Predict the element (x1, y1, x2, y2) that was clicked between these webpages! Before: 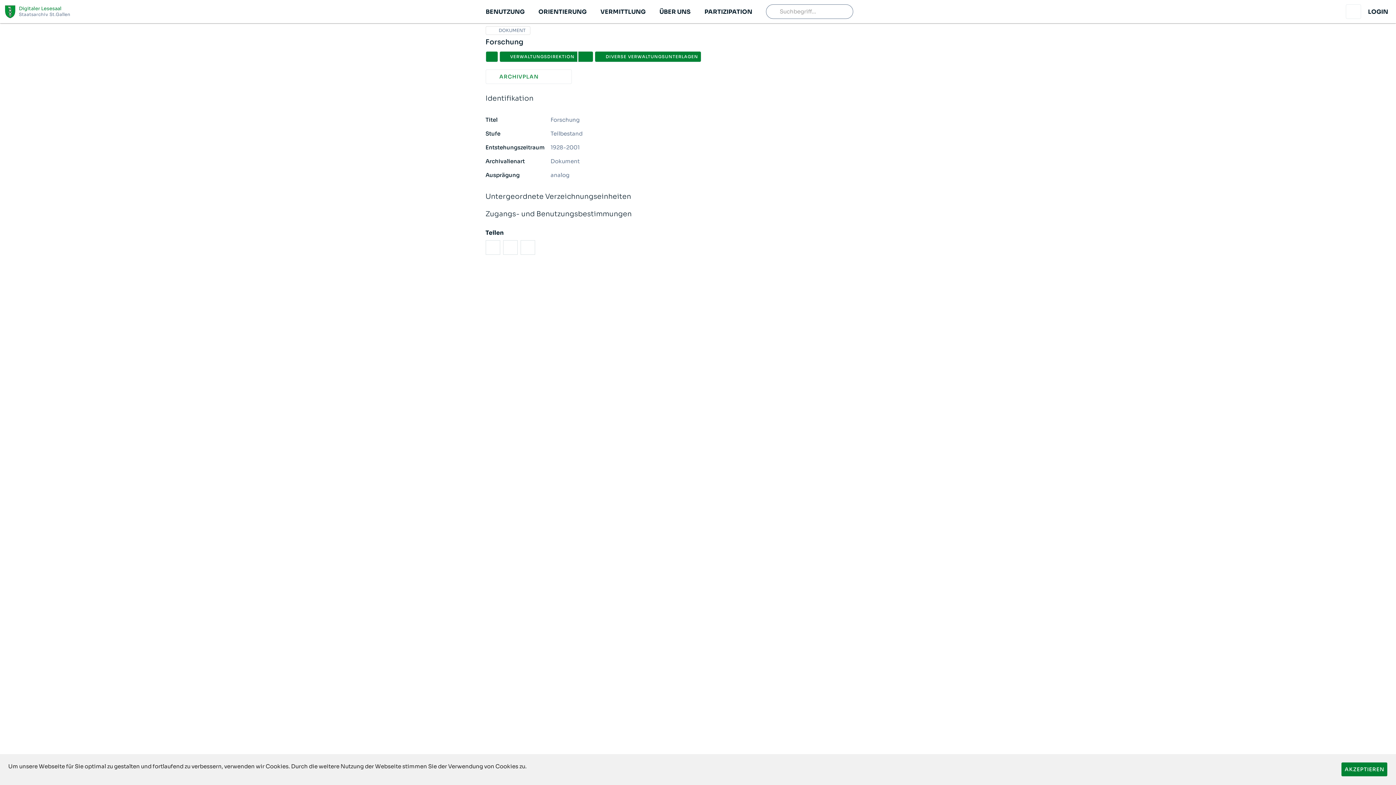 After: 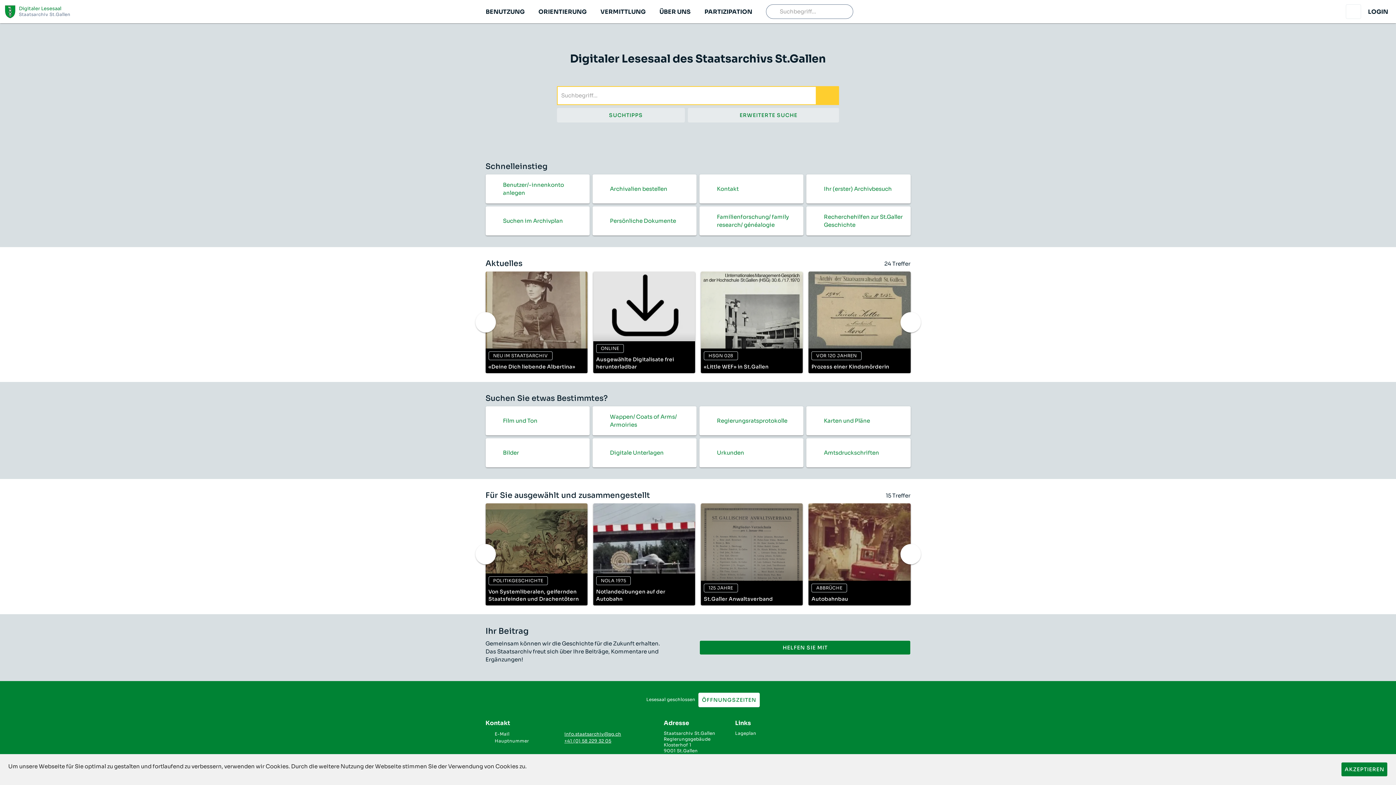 Action: label: Digitaler Lesesaal
Staatsarchiv St.Gallen bbox: (2, 5, 80, 18)